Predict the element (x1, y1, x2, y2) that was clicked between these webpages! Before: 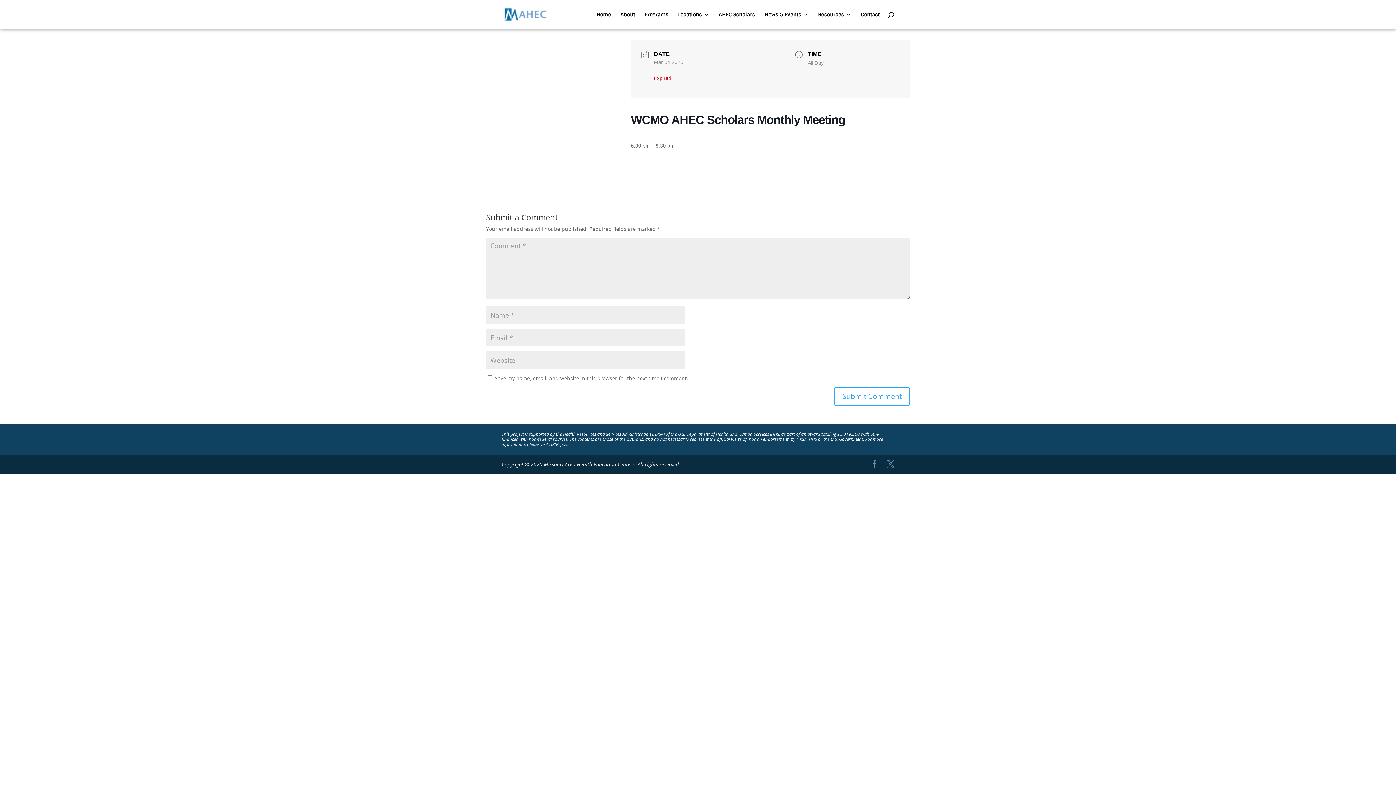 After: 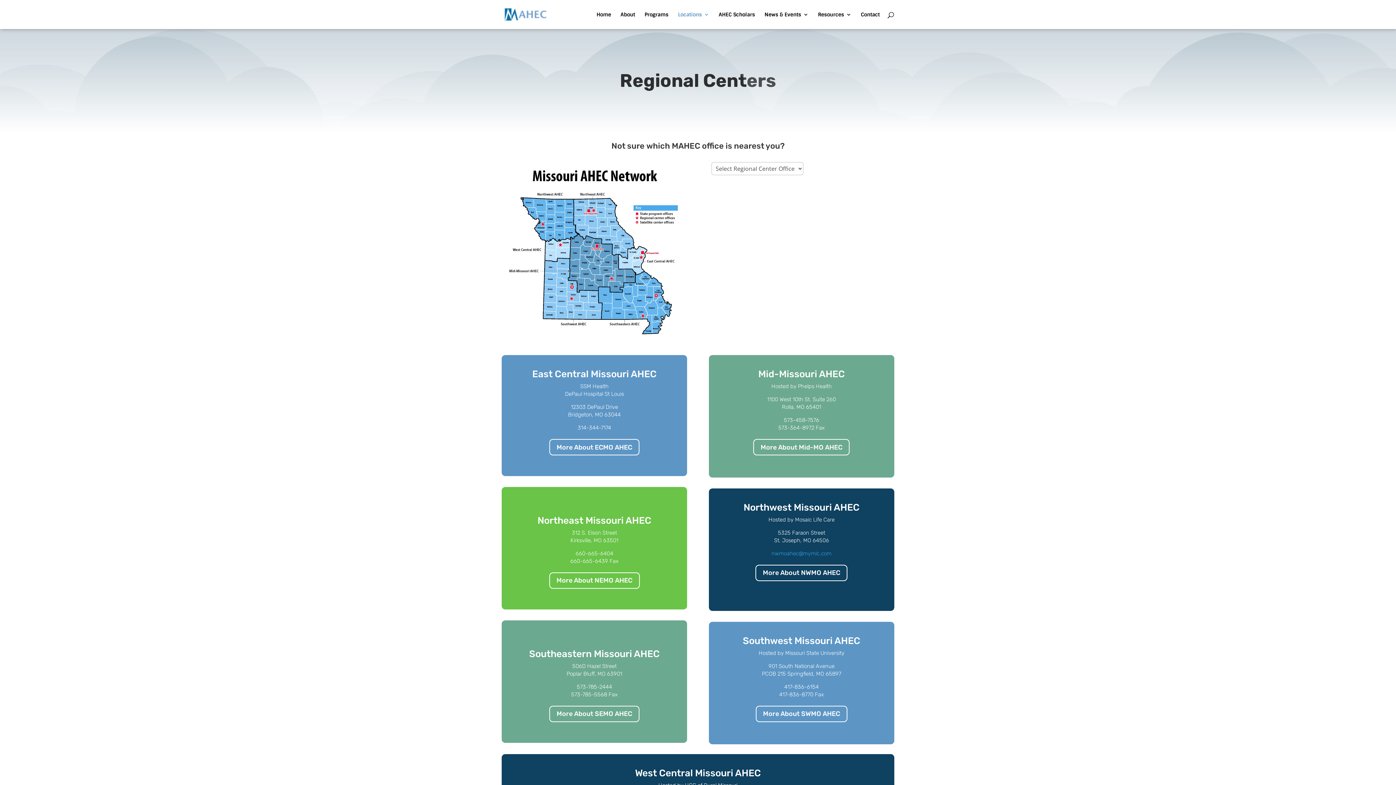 Action: label: Locations bbox: (678, 12, 709, 29)